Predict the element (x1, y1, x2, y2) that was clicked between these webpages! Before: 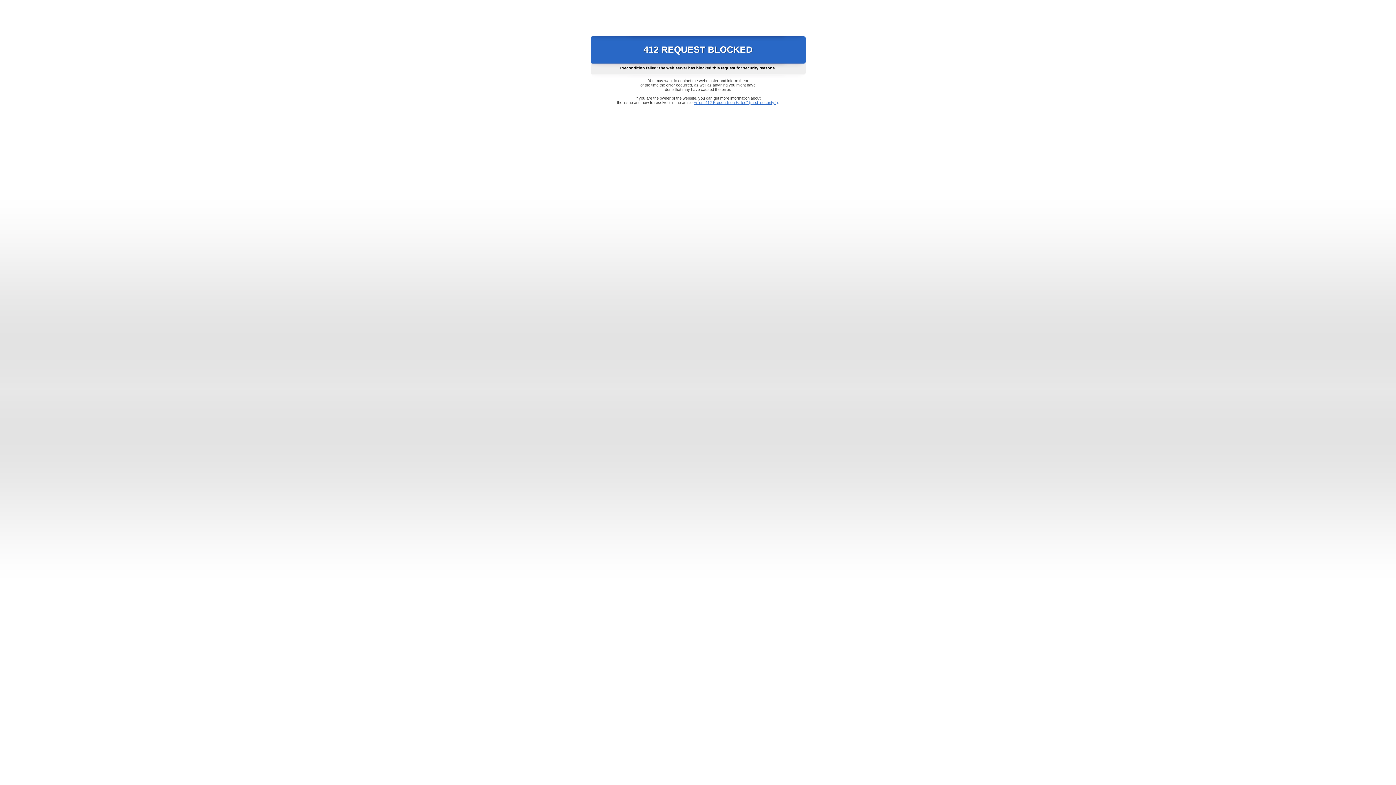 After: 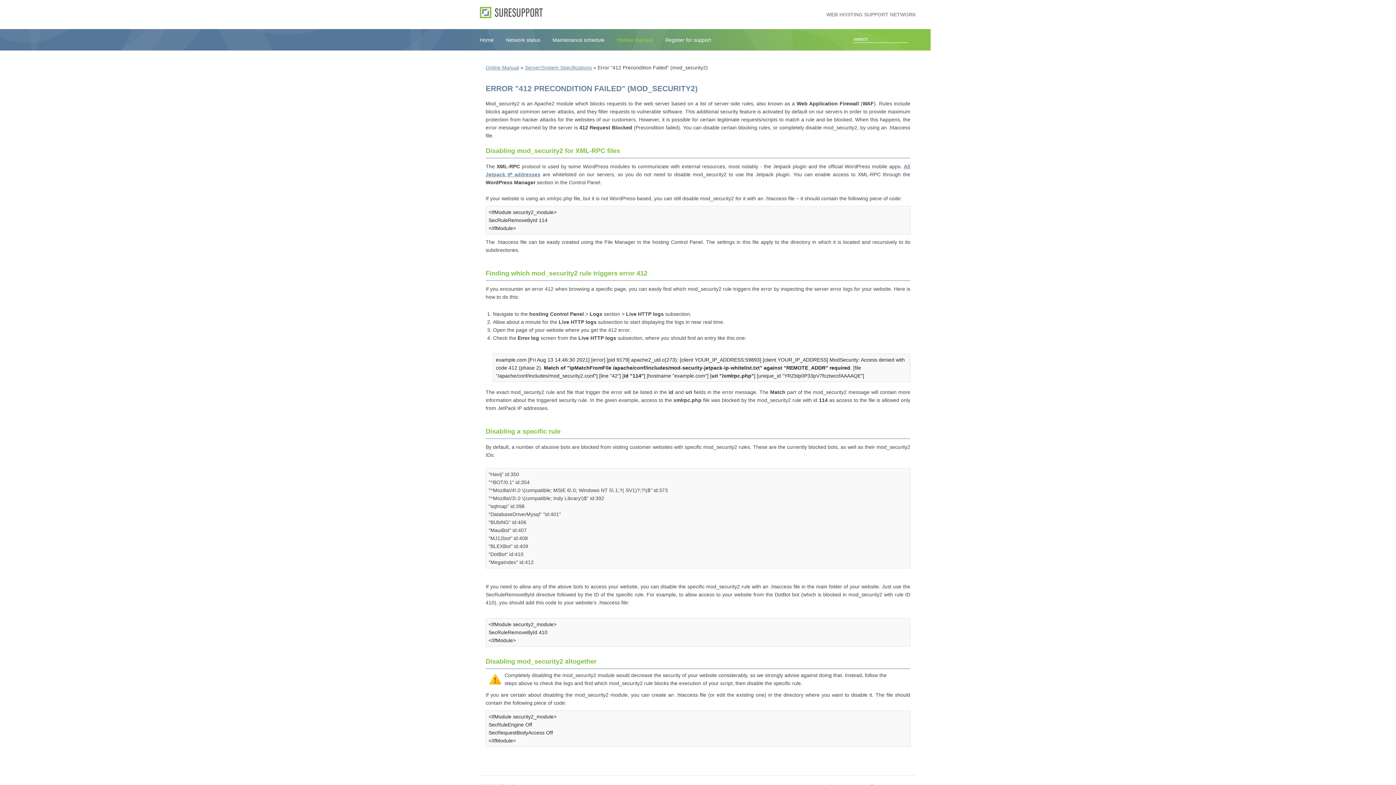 Action: bbox: (693, 100, 778, 104) label: Error "412 Precondition Failed" (mod_security2)